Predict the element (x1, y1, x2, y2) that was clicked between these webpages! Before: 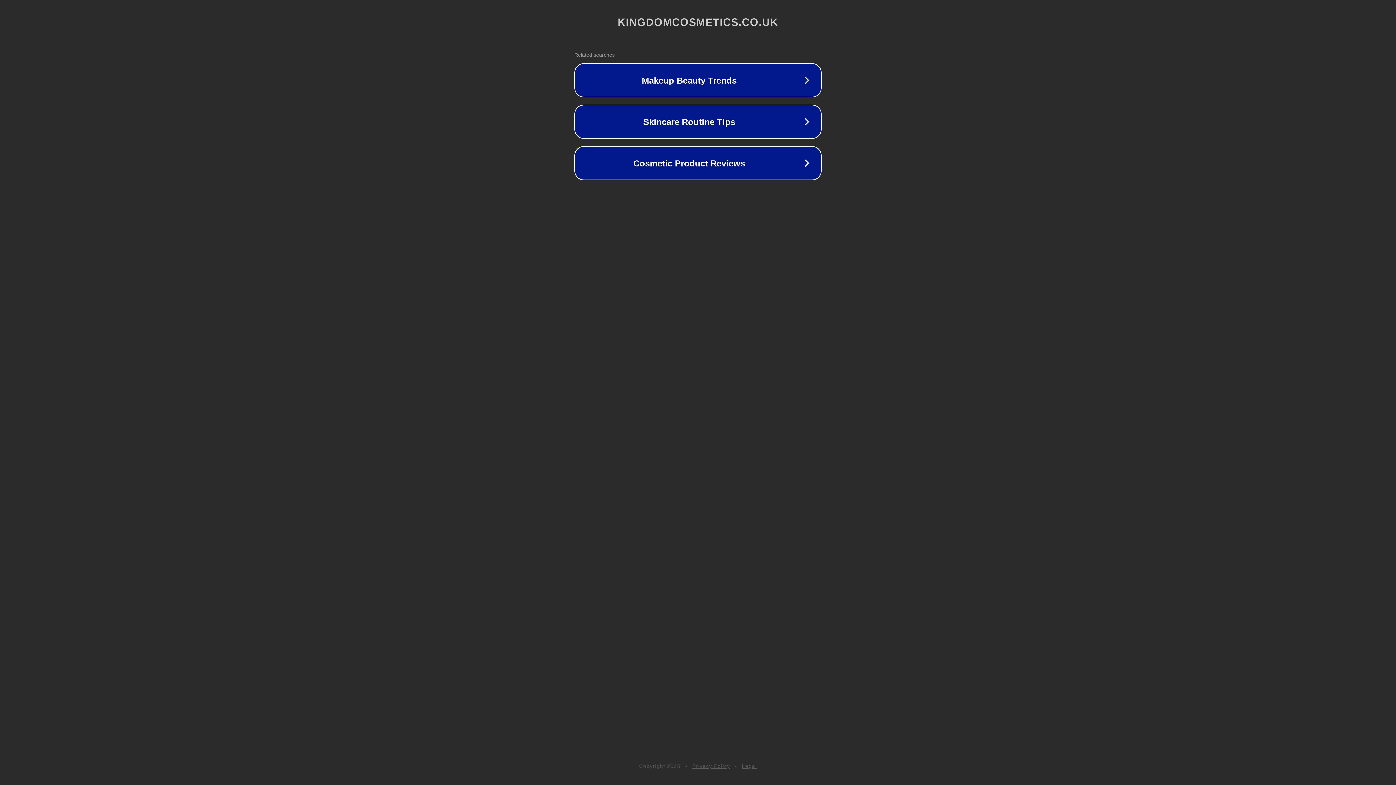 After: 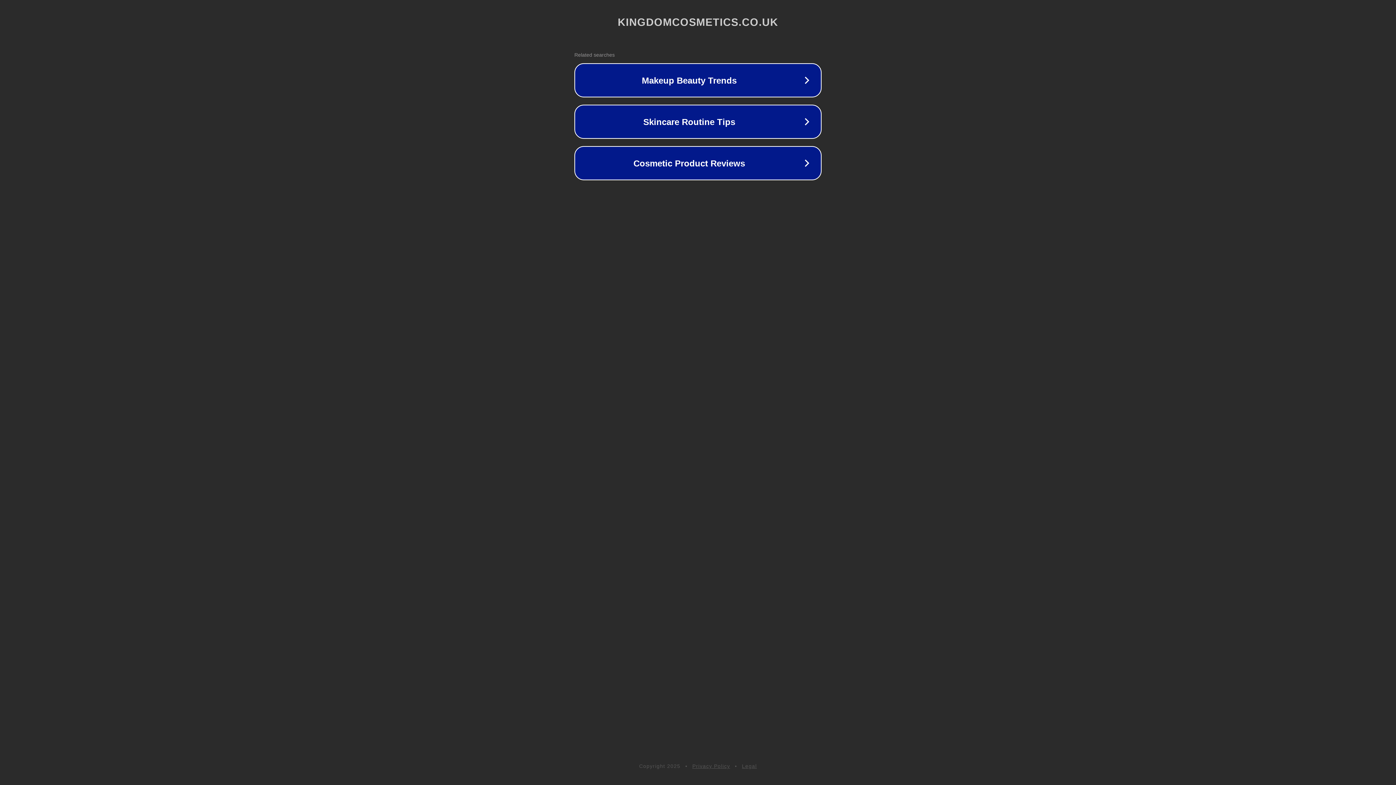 Action: bbox: (692, 763, 730, 769) label: Privacy Policy